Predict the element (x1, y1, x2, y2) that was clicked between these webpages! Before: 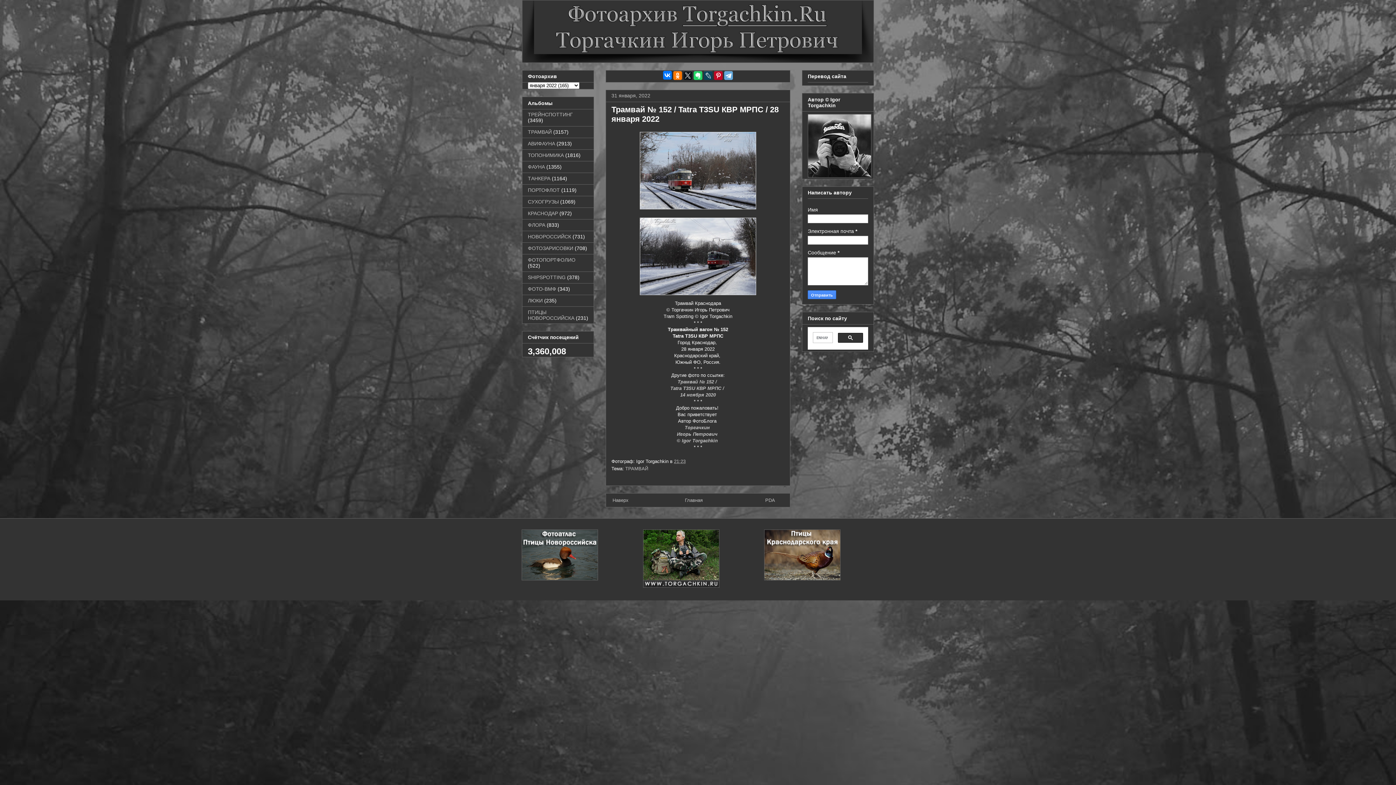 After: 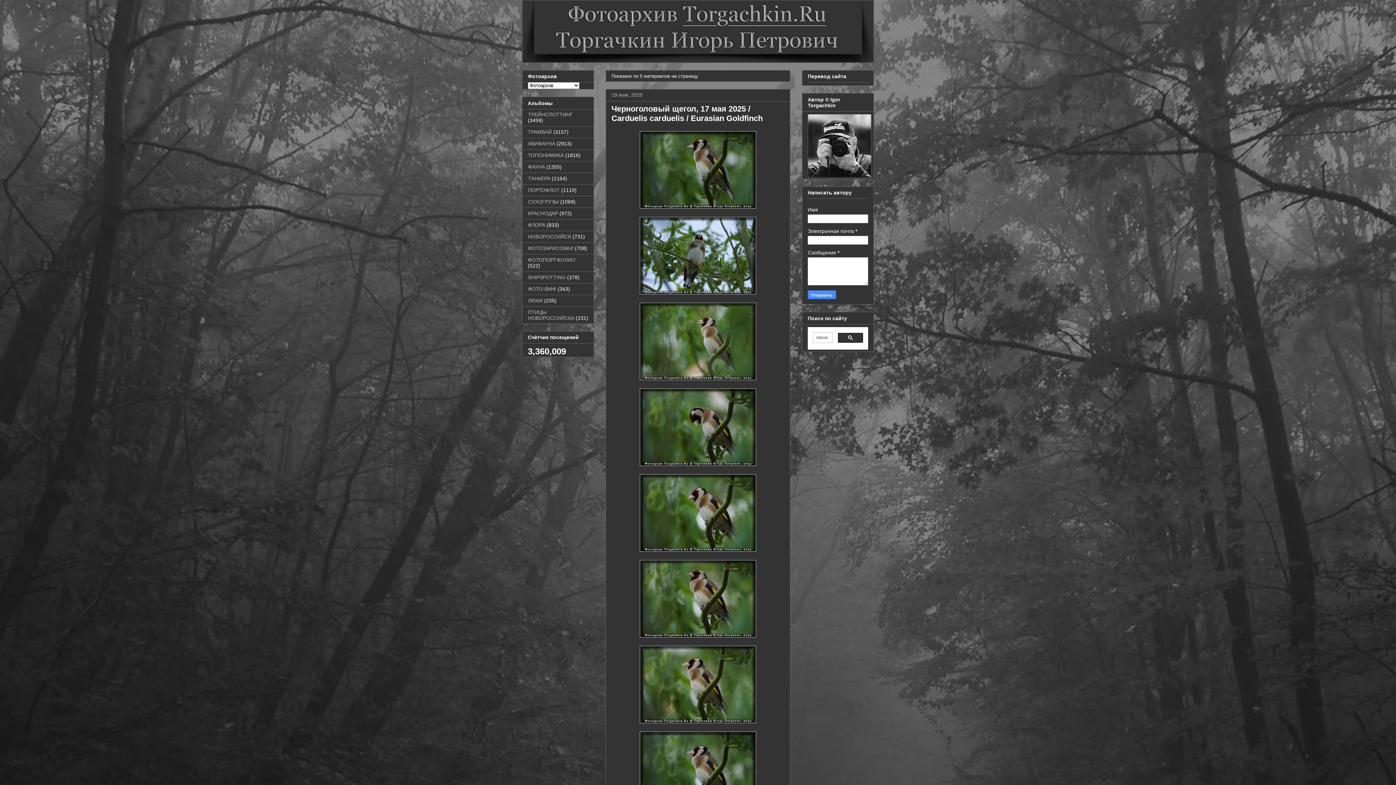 Action: label: АВИФАУНА bbox: (528, 140, 555, 146)